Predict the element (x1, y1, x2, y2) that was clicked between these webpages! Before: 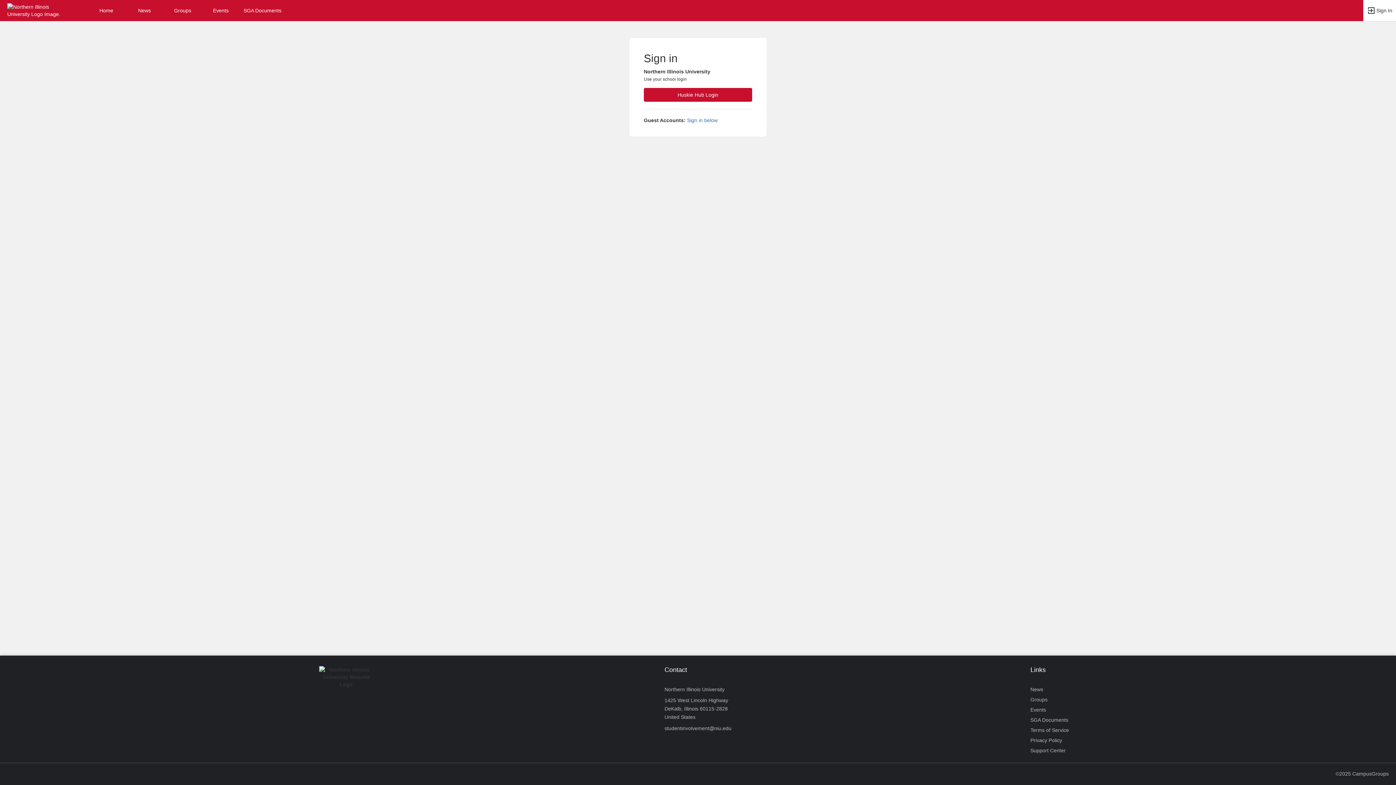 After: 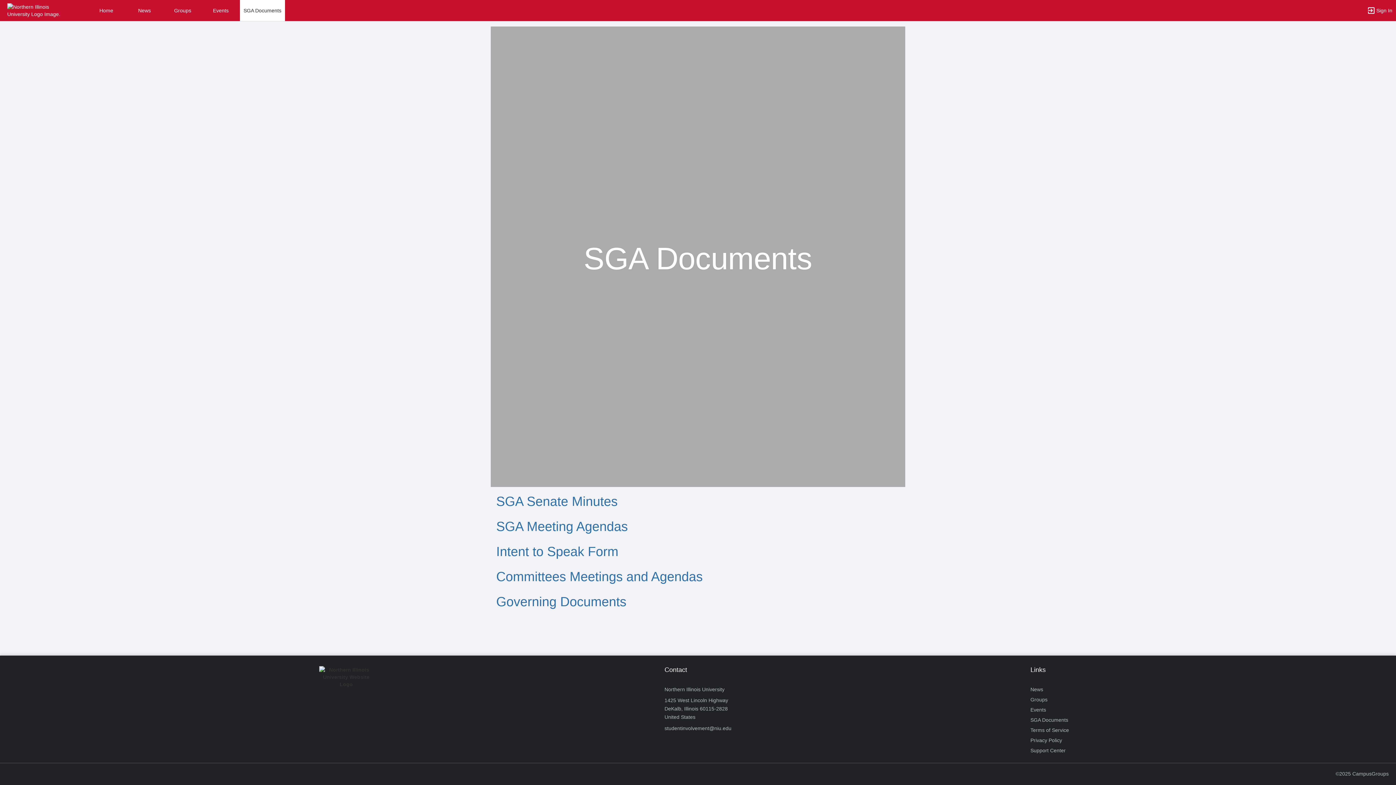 Action: label: SGA Documents bbox: (1030, 715, 1068, 725)